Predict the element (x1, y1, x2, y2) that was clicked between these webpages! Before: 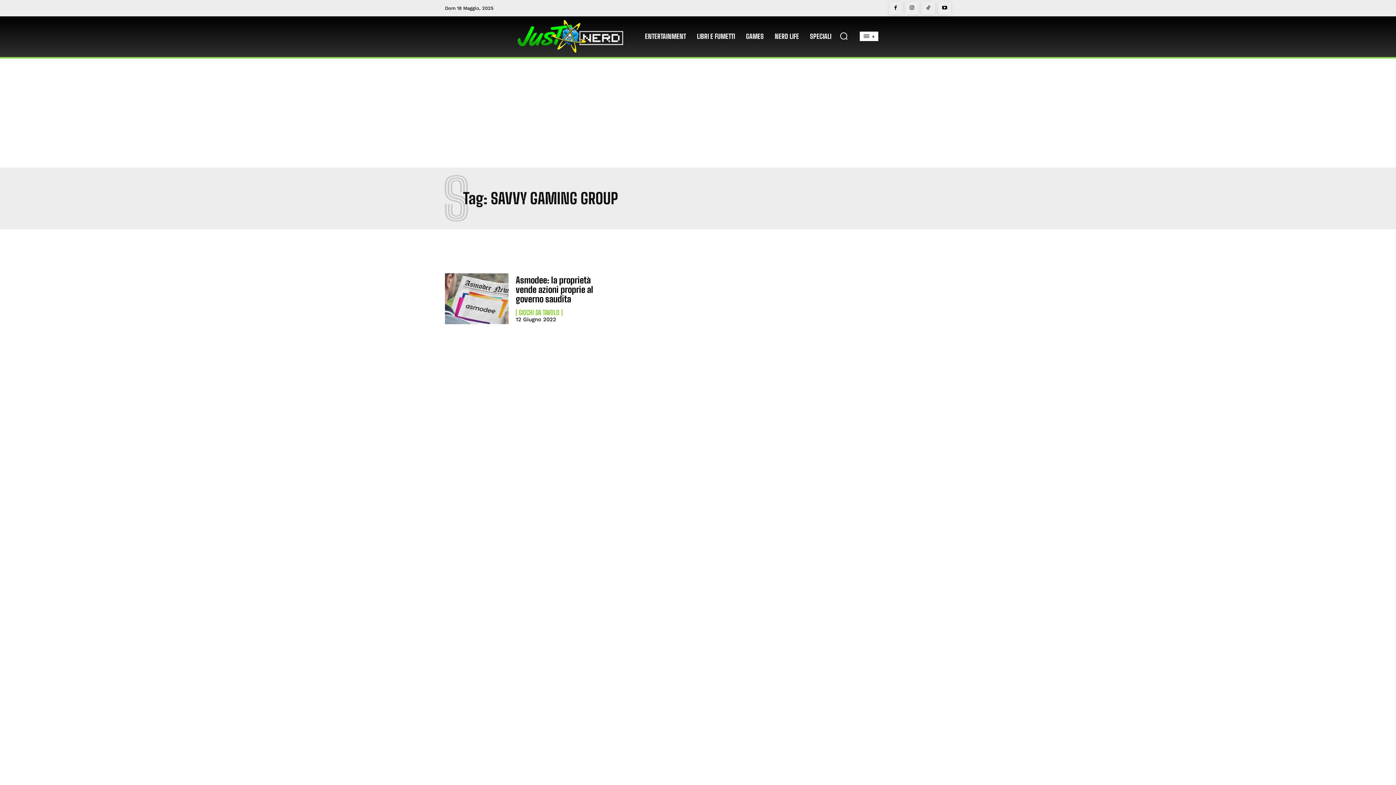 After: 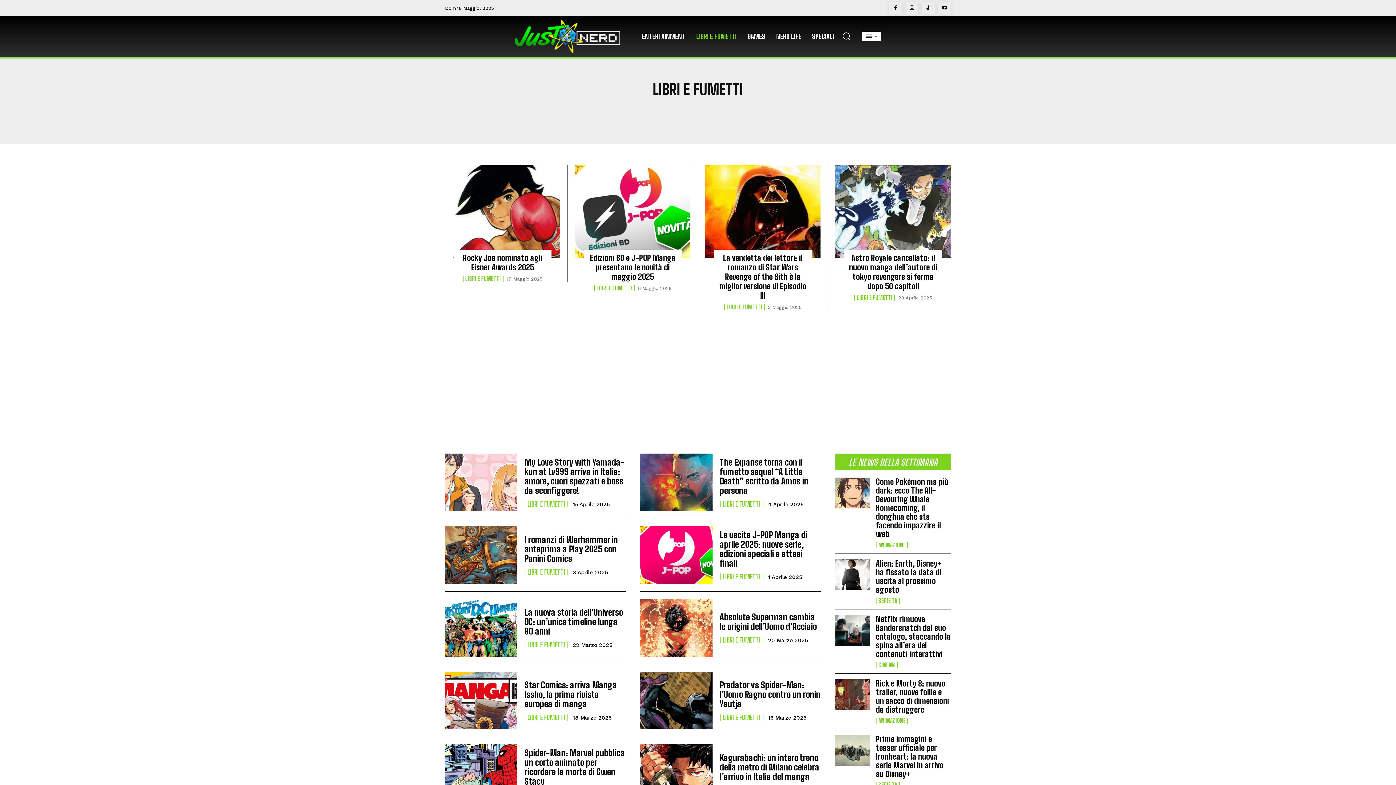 Action: bbox: (693, 27, 738, 45) label: LIBRI E FUMETTI